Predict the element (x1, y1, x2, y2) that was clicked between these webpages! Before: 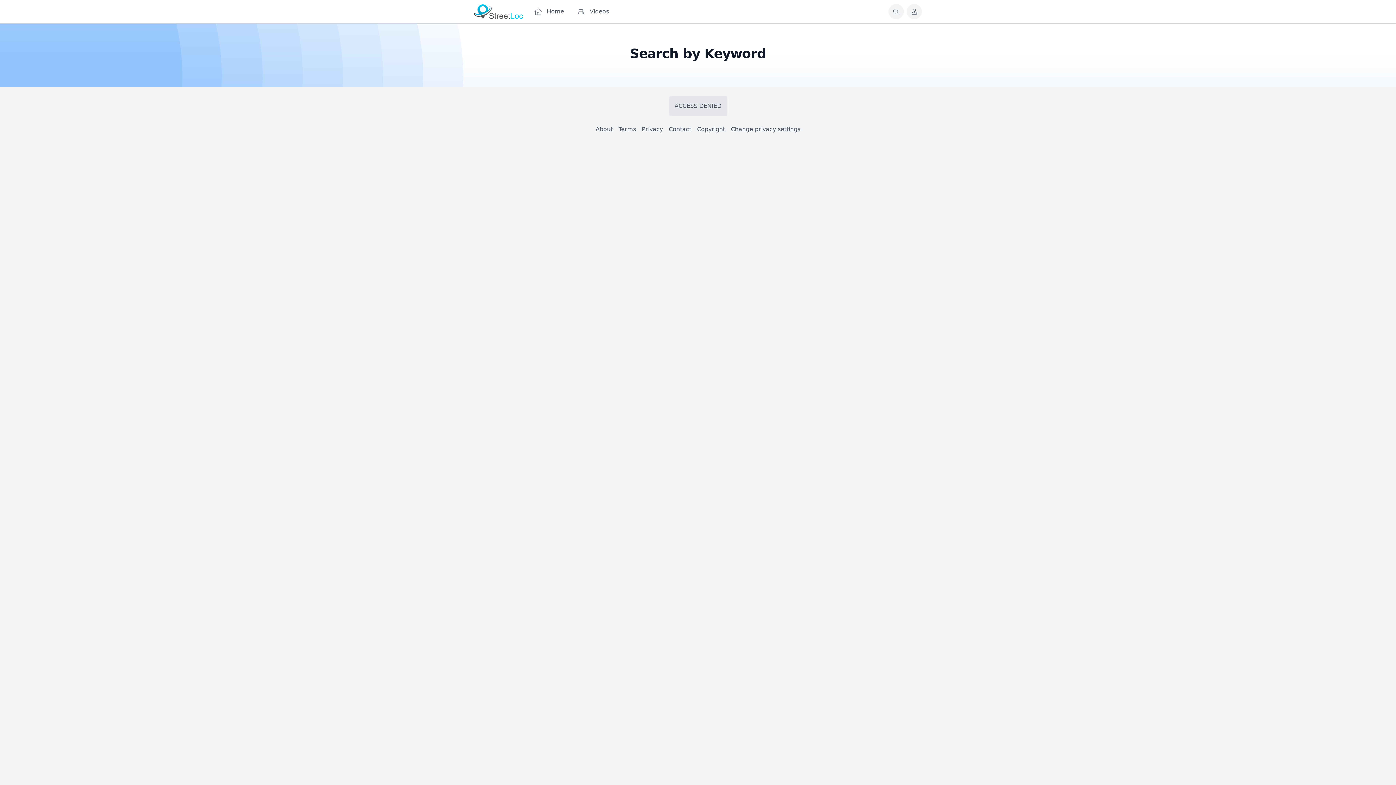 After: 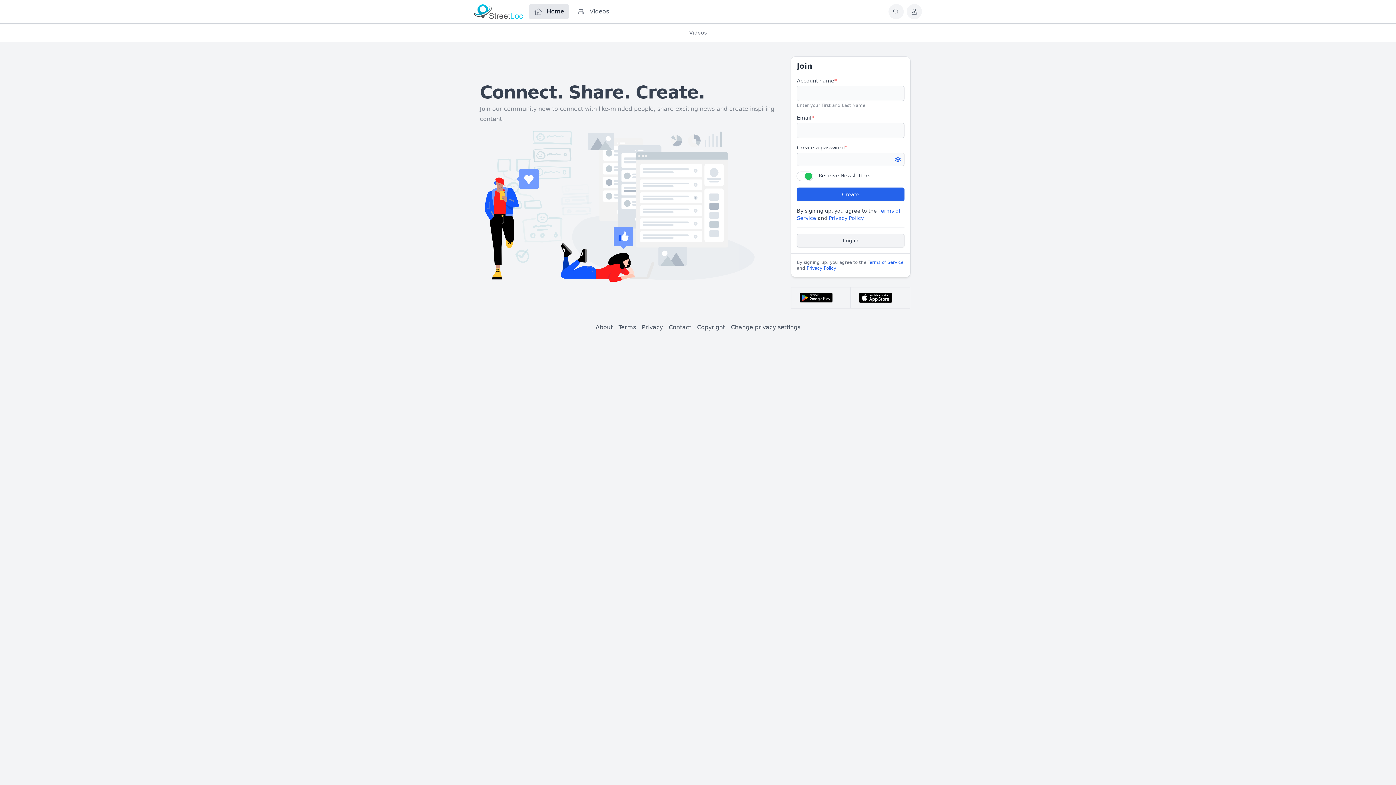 Action: label: Home bbox: (529, 4, 569, 19)